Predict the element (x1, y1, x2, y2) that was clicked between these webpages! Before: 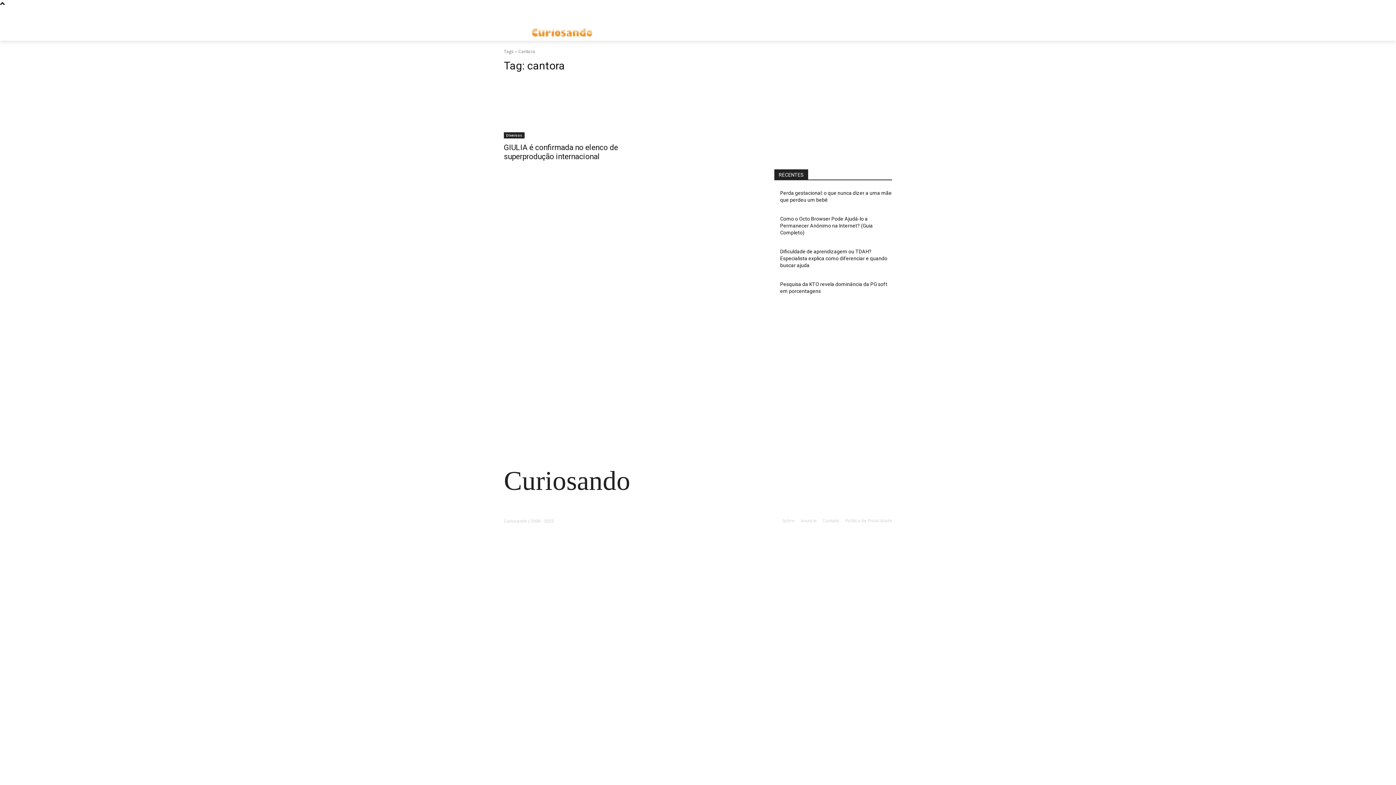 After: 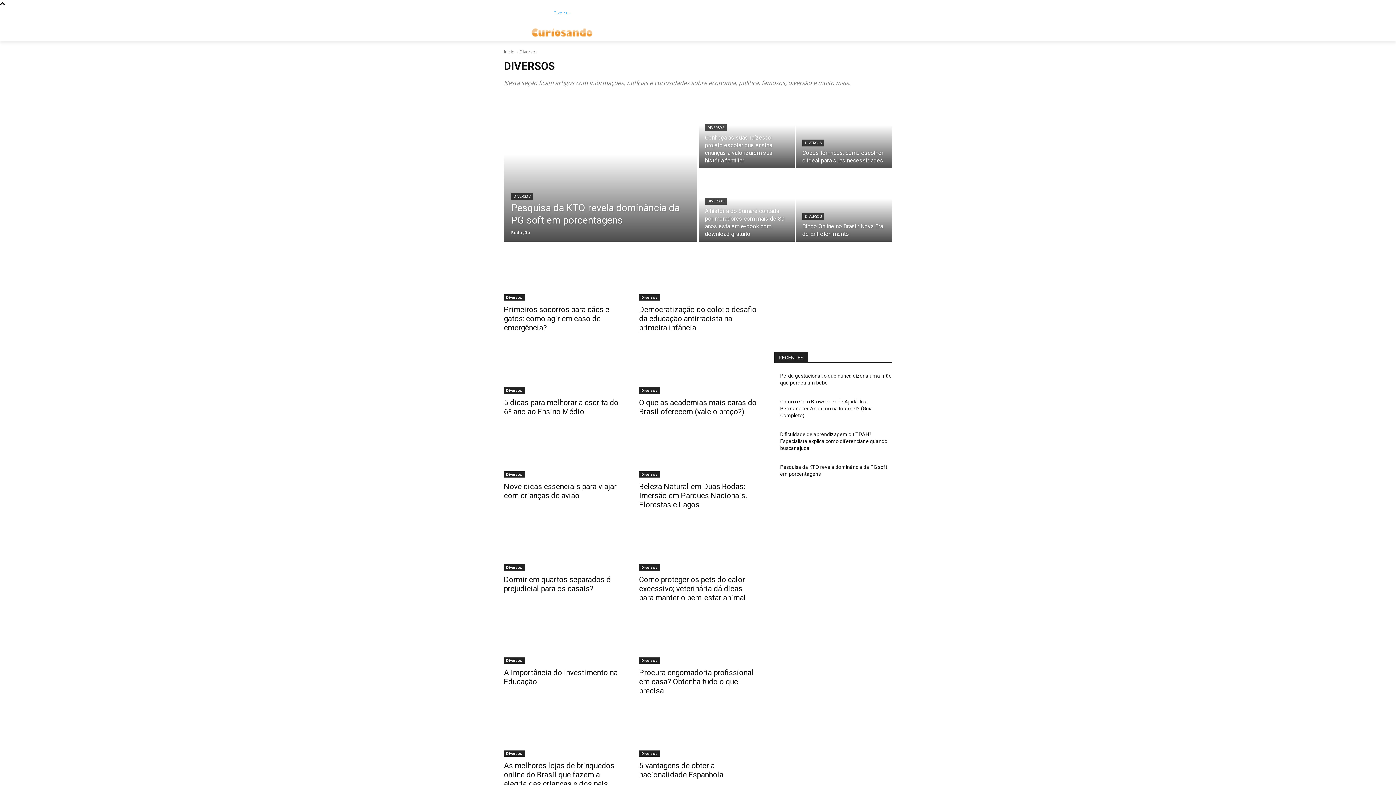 Action: label: Diversos bbox: (504, 132, 524, 138)